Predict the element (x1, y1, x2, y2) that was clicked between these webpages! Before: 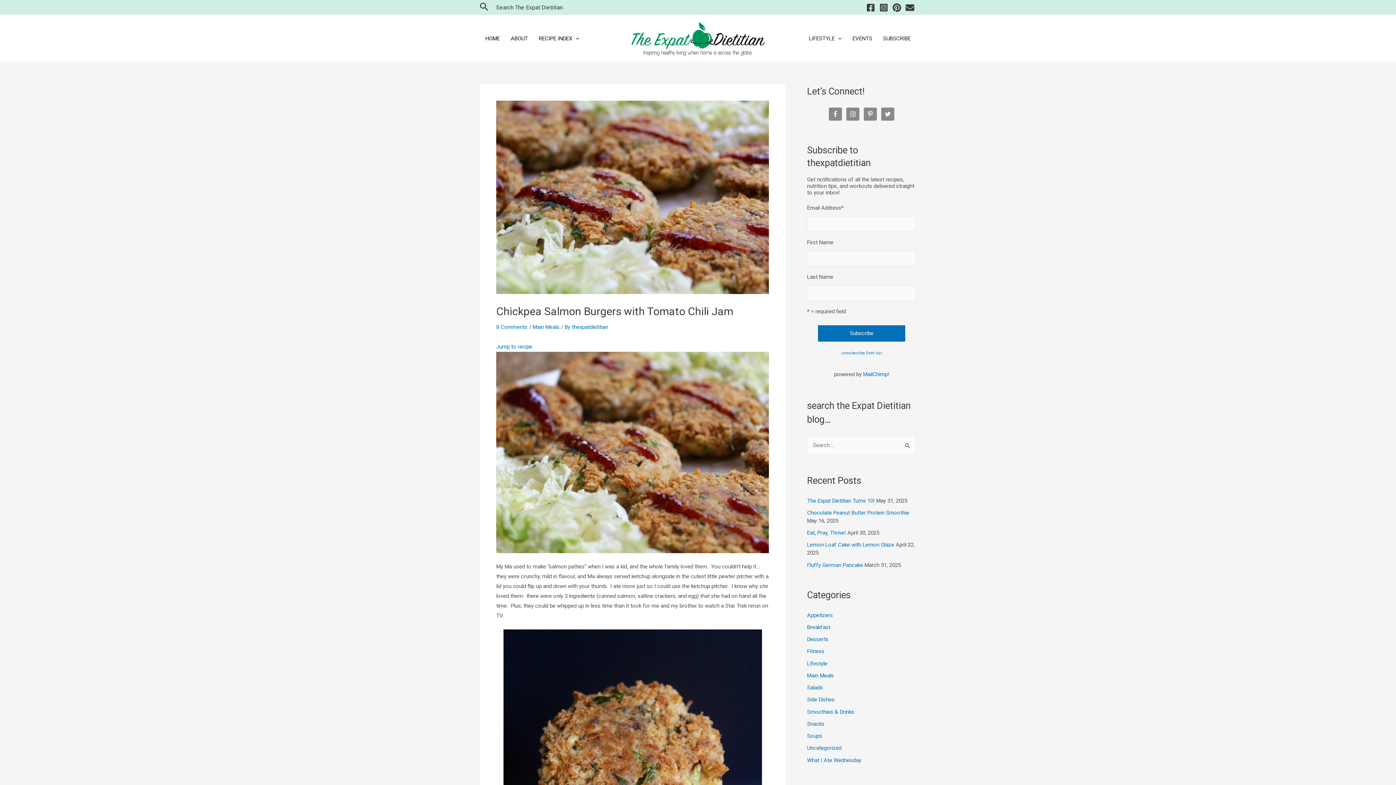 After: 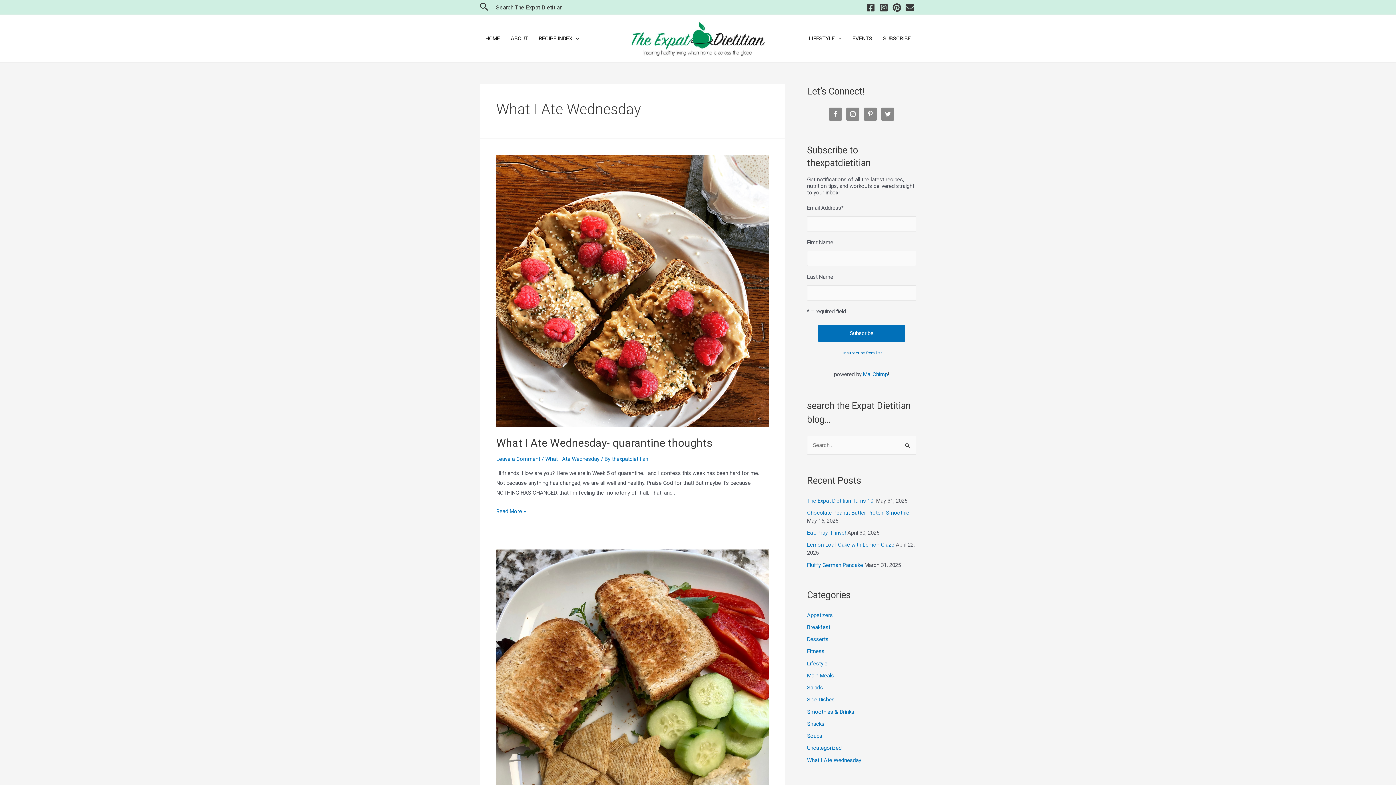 Action: label: What I Ate Wednesday bbox: (807, 757, 861, 763)